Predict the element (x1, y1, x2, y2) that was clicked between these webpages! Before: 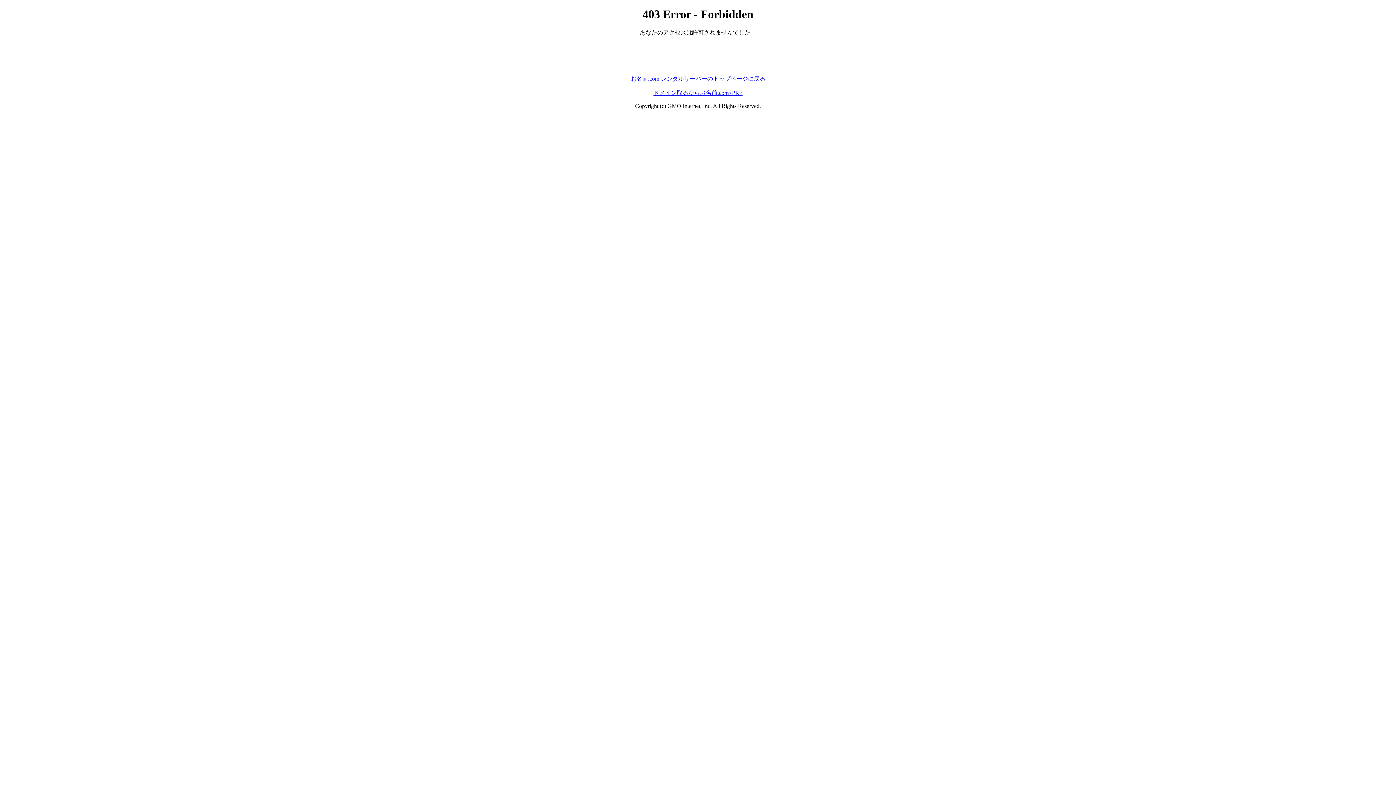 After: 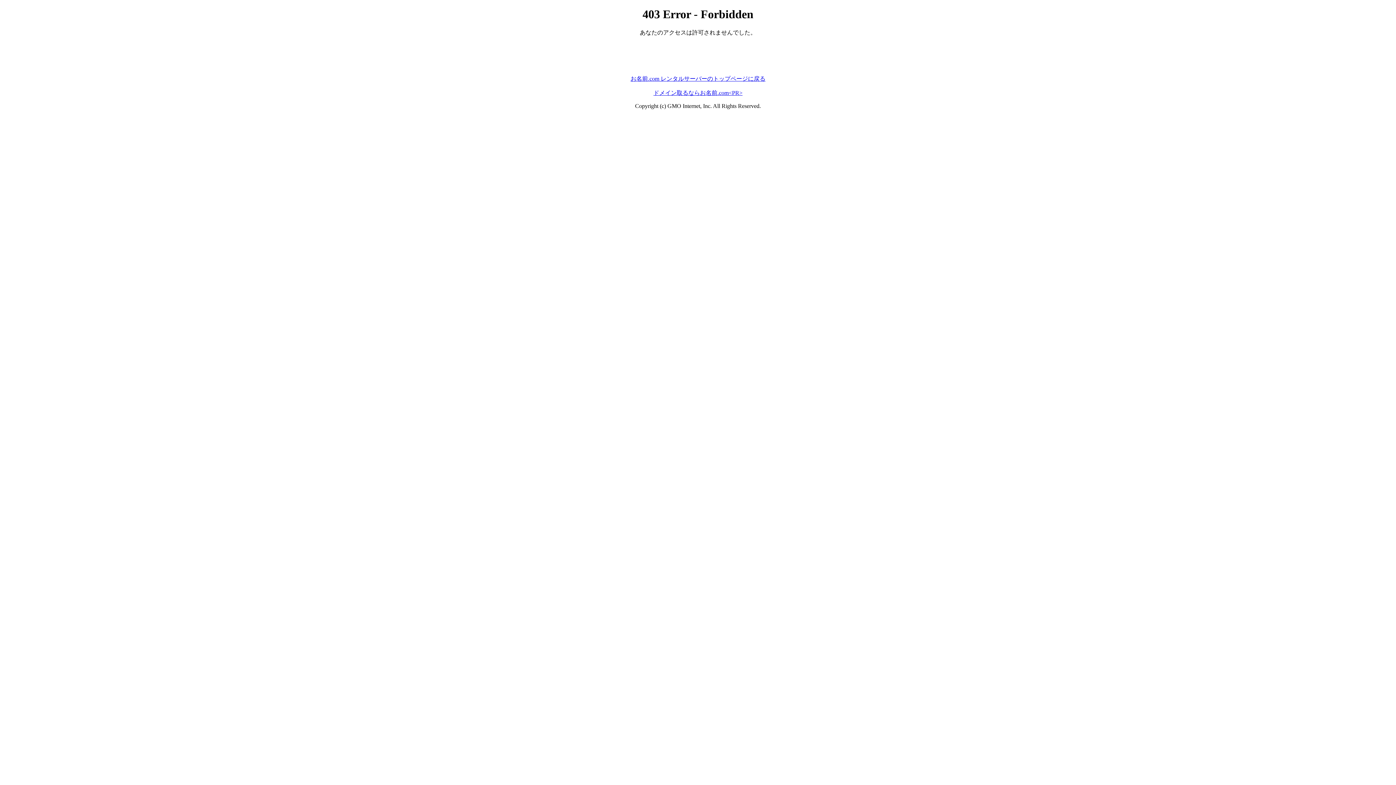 Action: bbox: (653, 89, 742, 95) label: ドメイン取るならお名前.com<PR>